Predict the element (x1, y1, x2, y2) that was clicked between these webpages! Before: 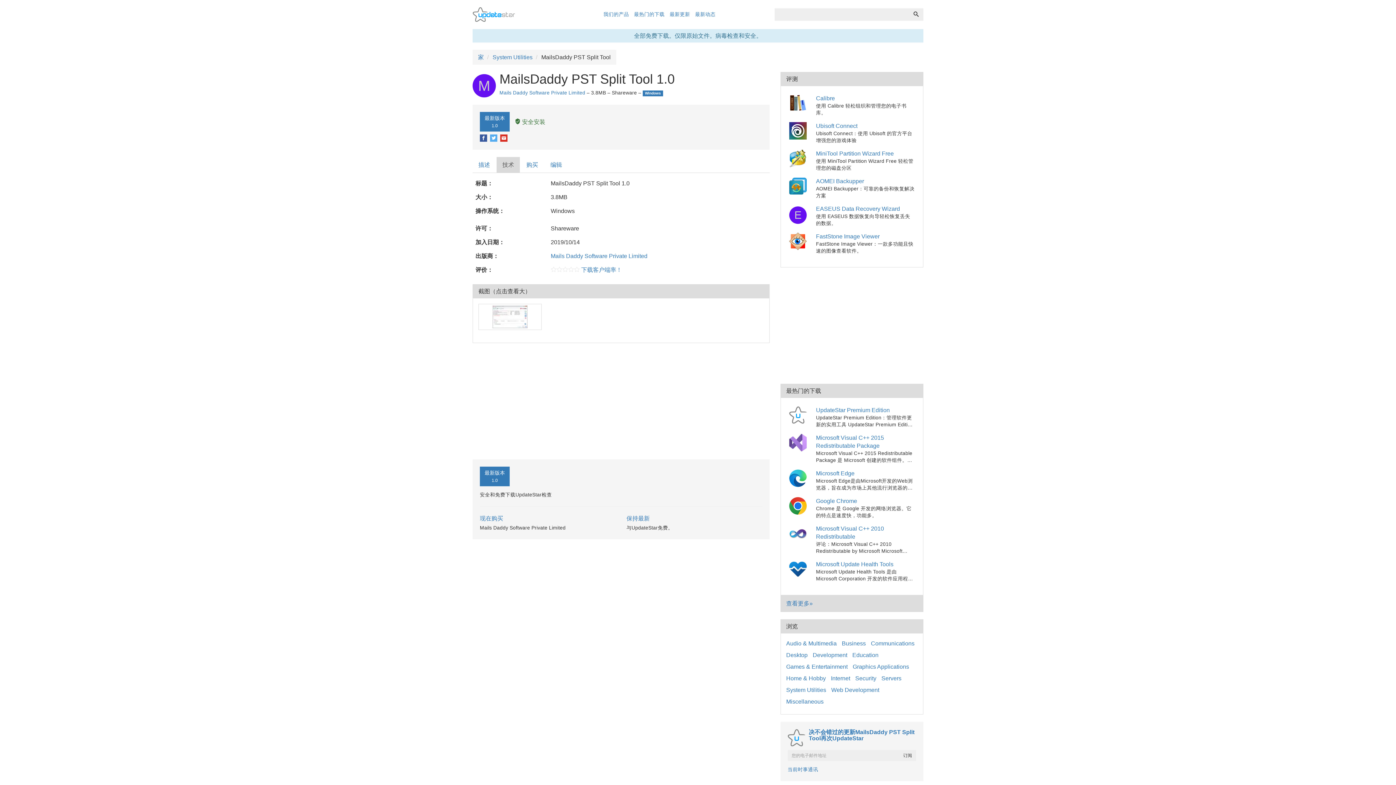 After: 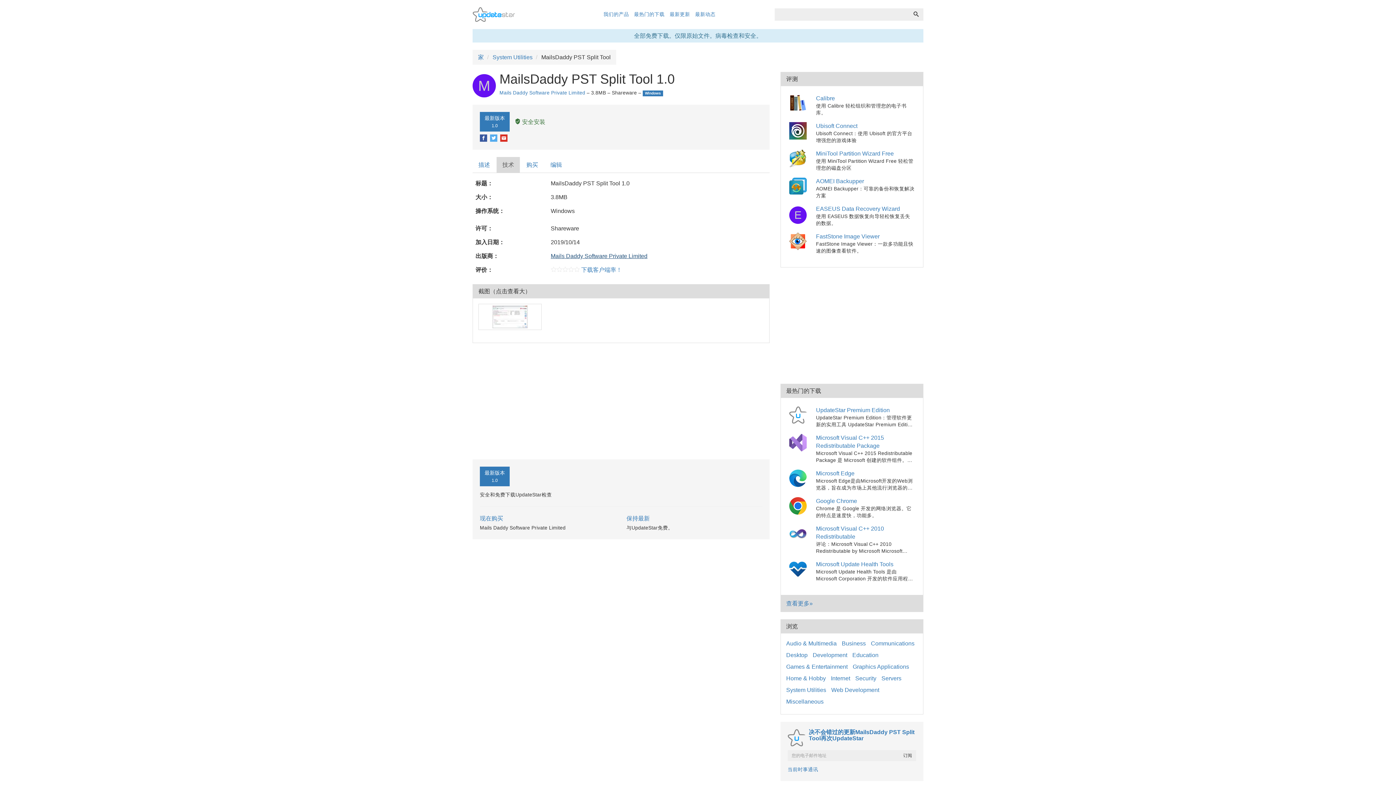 Action: label: Mails Daddy Software Private Limited bbox: (550, 362, 647, 368)